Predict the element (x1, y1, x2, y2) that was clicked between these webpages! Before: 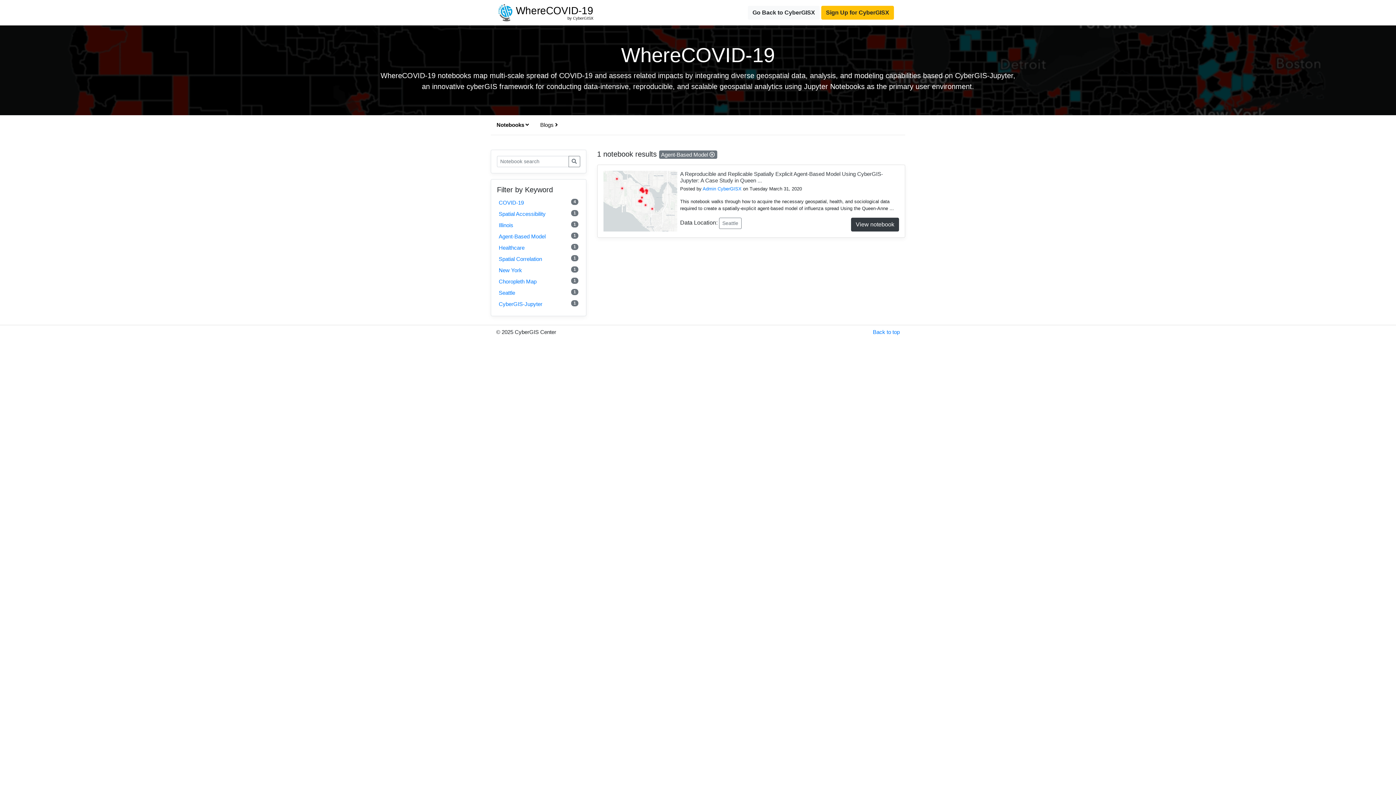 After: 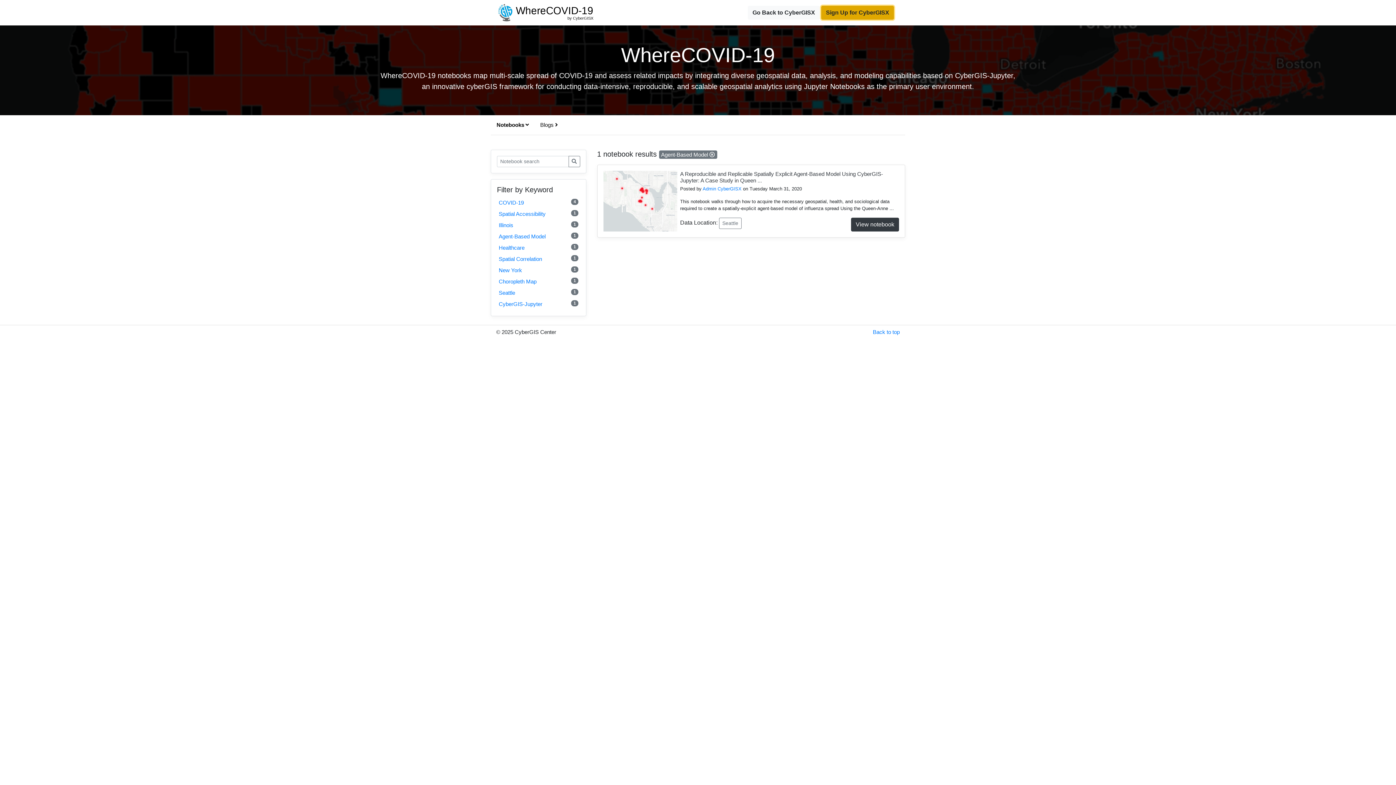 Action: bbox: (821, 5, 894, 19) label: Sign Up for CyberGISX